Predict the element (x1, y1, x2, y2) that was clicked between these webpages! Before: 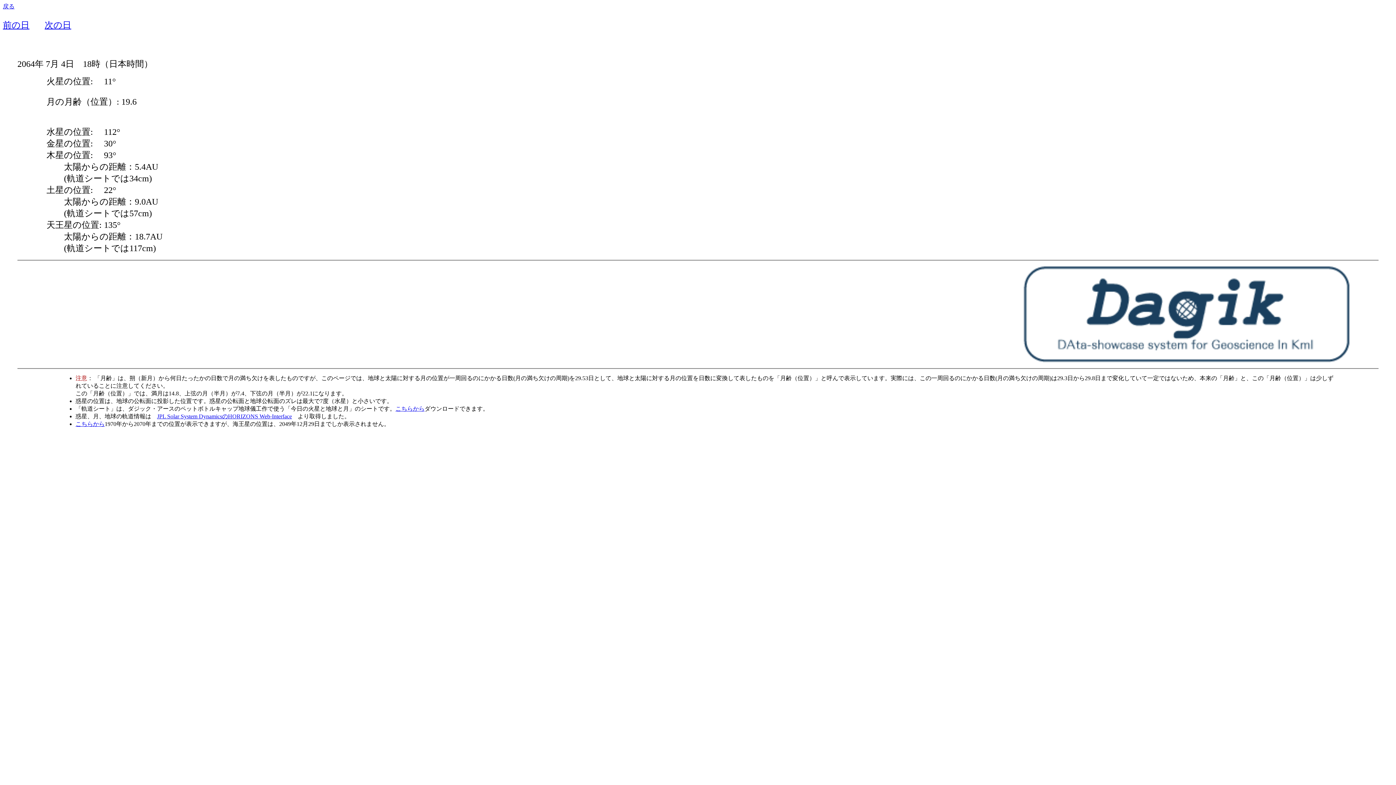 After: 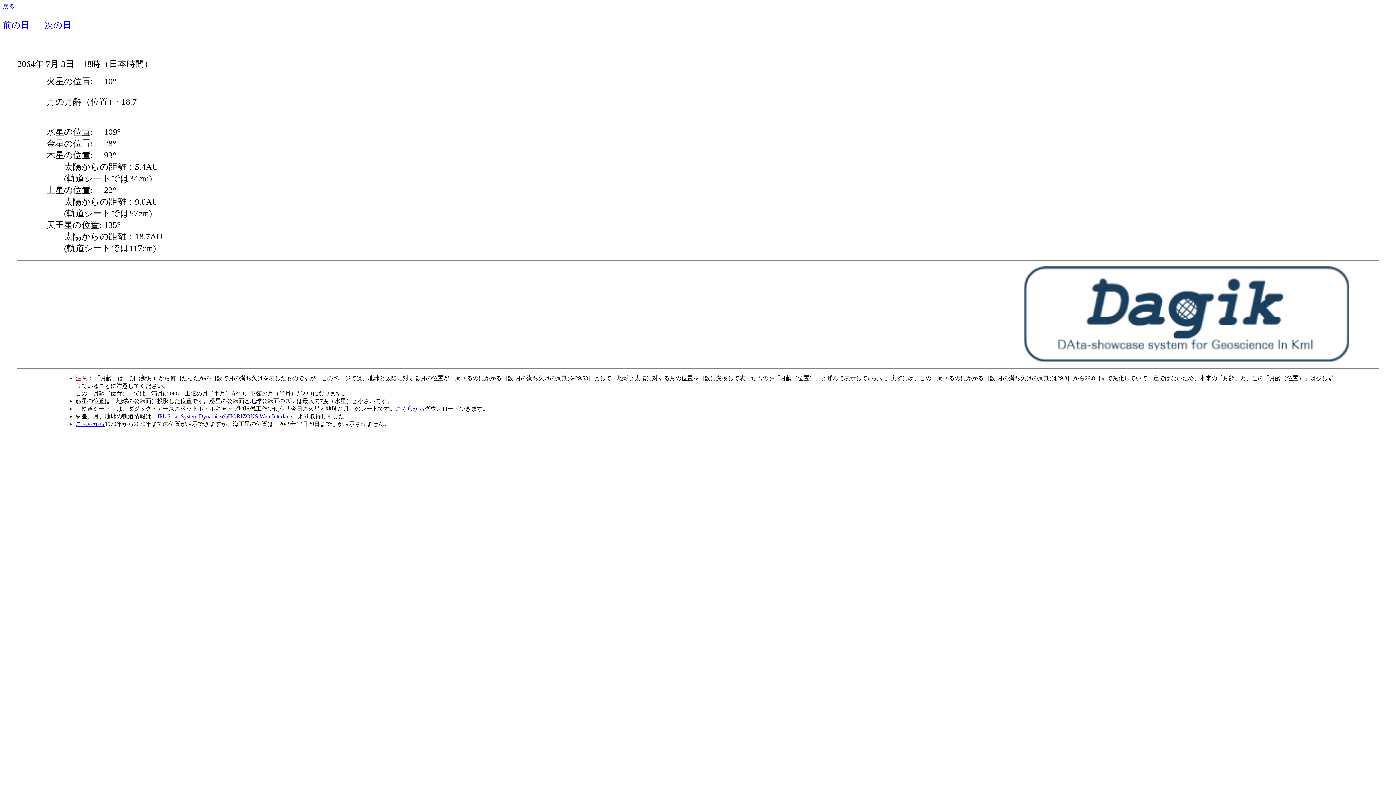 Action: bbox: (2, 20, 29, 29) label: 前の日